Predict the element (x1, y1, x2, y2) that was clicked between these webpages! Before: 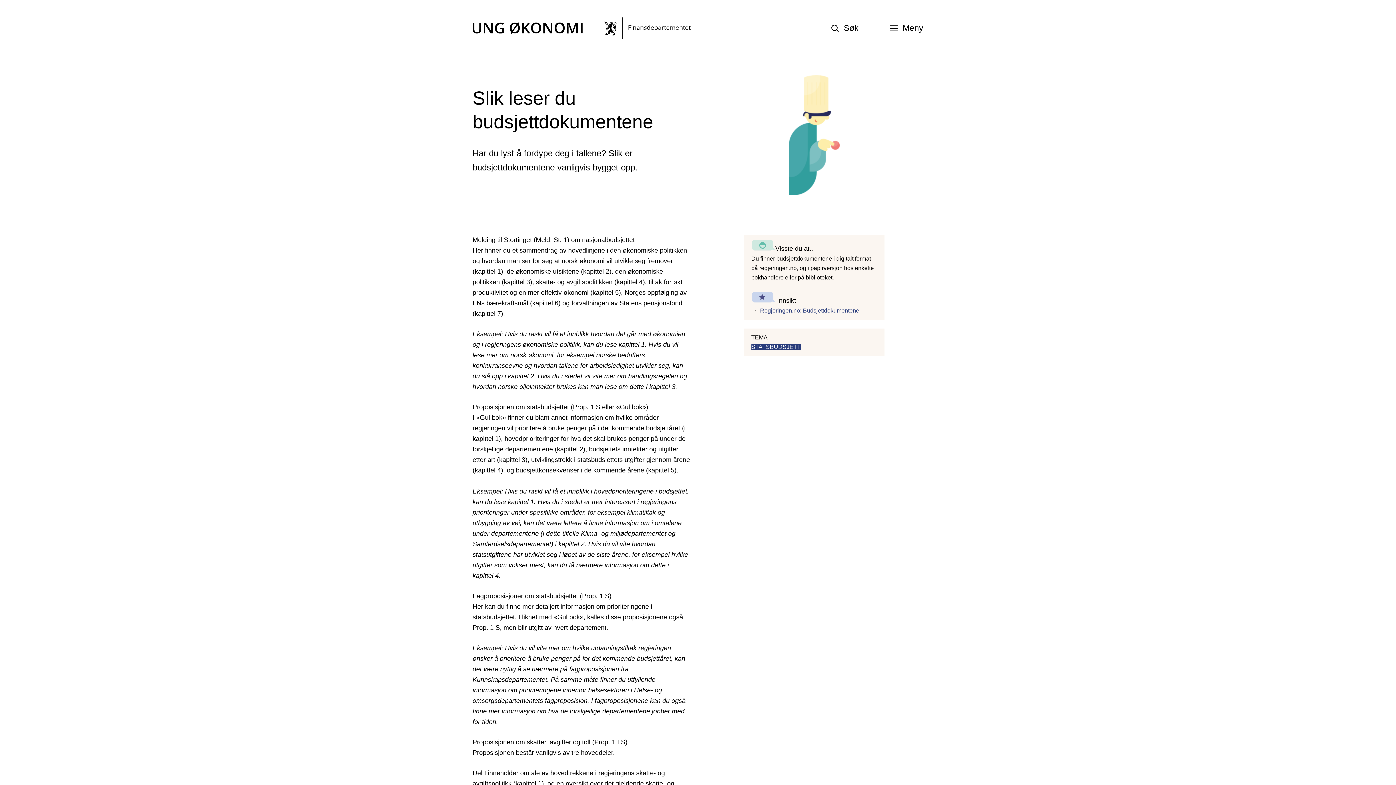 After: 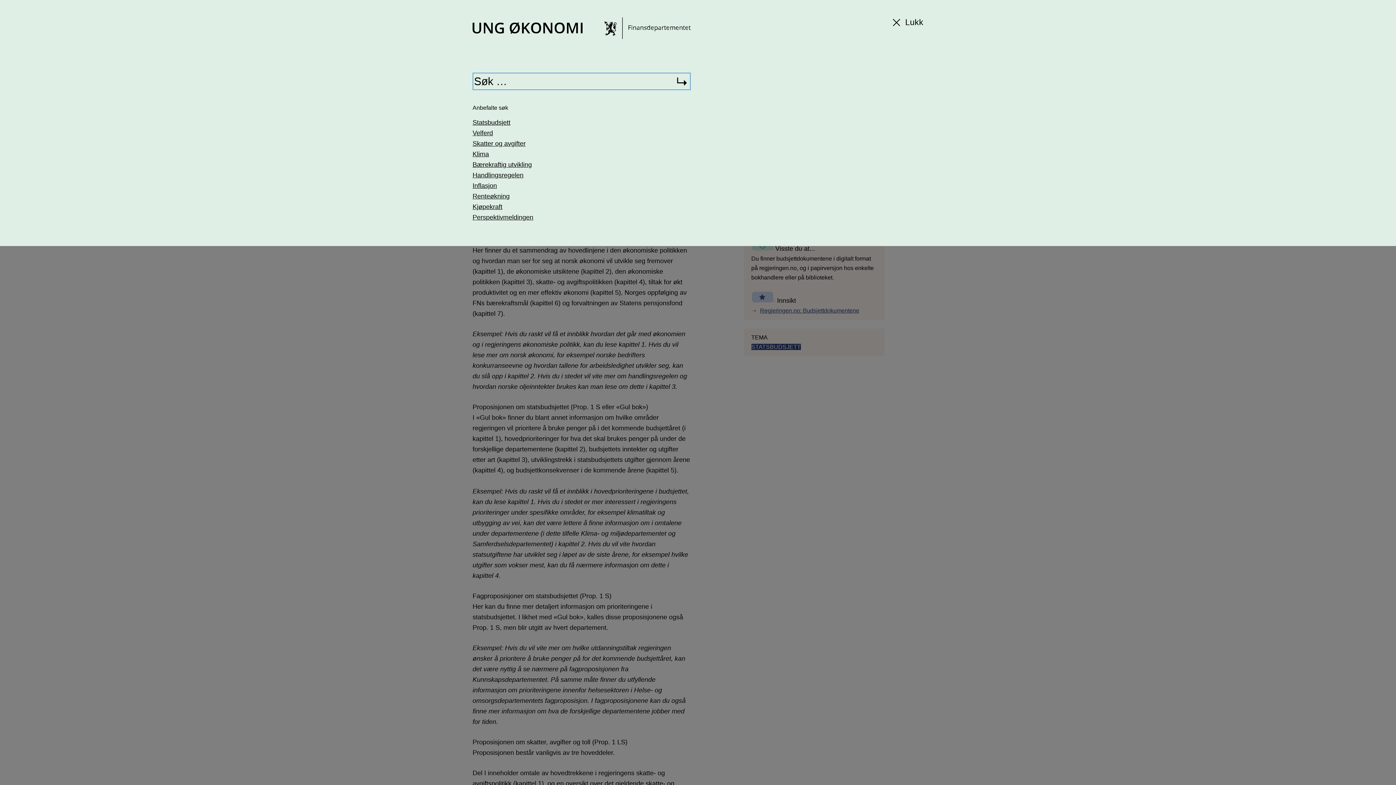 Action: label: Søk bbox: (830, 24, 858, 32)